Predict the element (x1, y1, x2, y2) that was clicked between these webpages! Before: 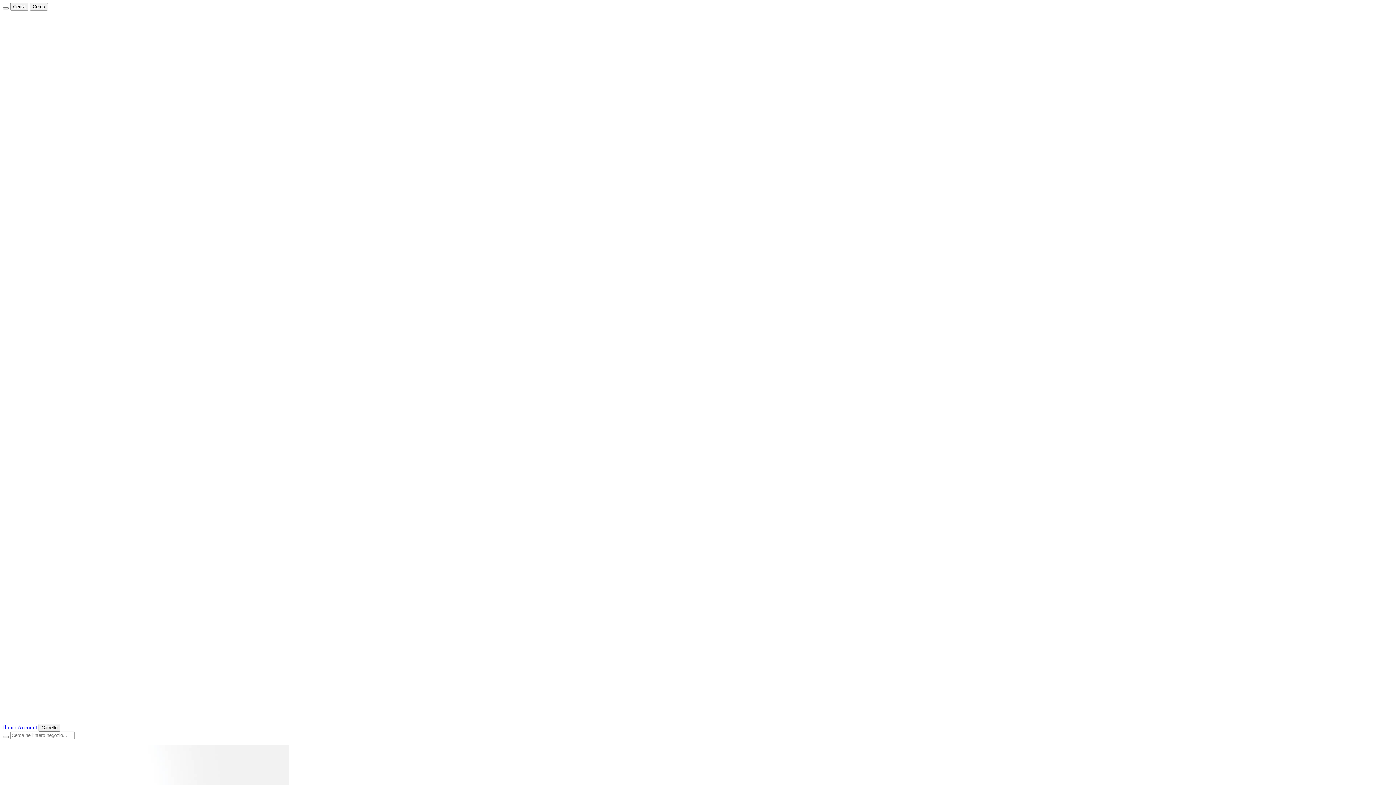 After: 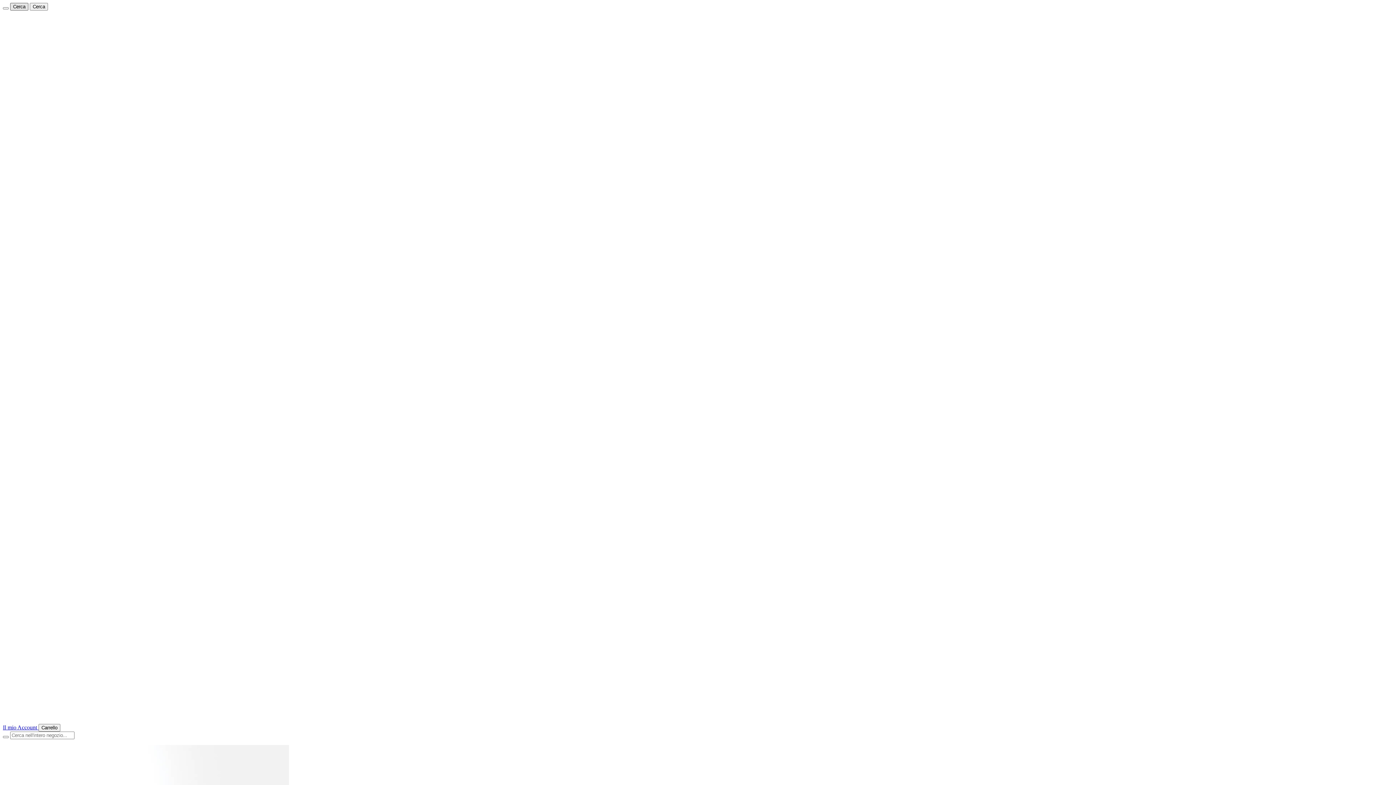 Action: label: Cerca bbox: (10, 2, 28, 10)